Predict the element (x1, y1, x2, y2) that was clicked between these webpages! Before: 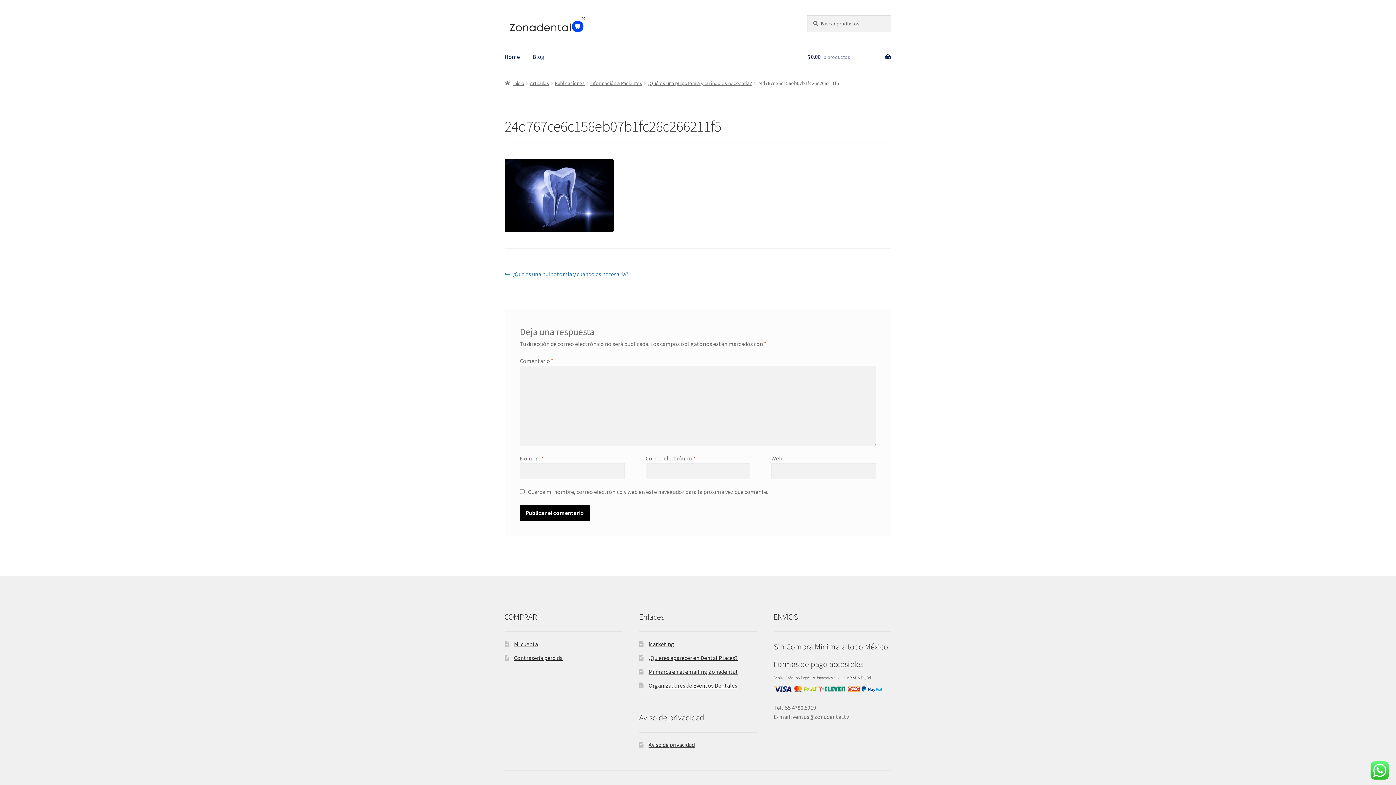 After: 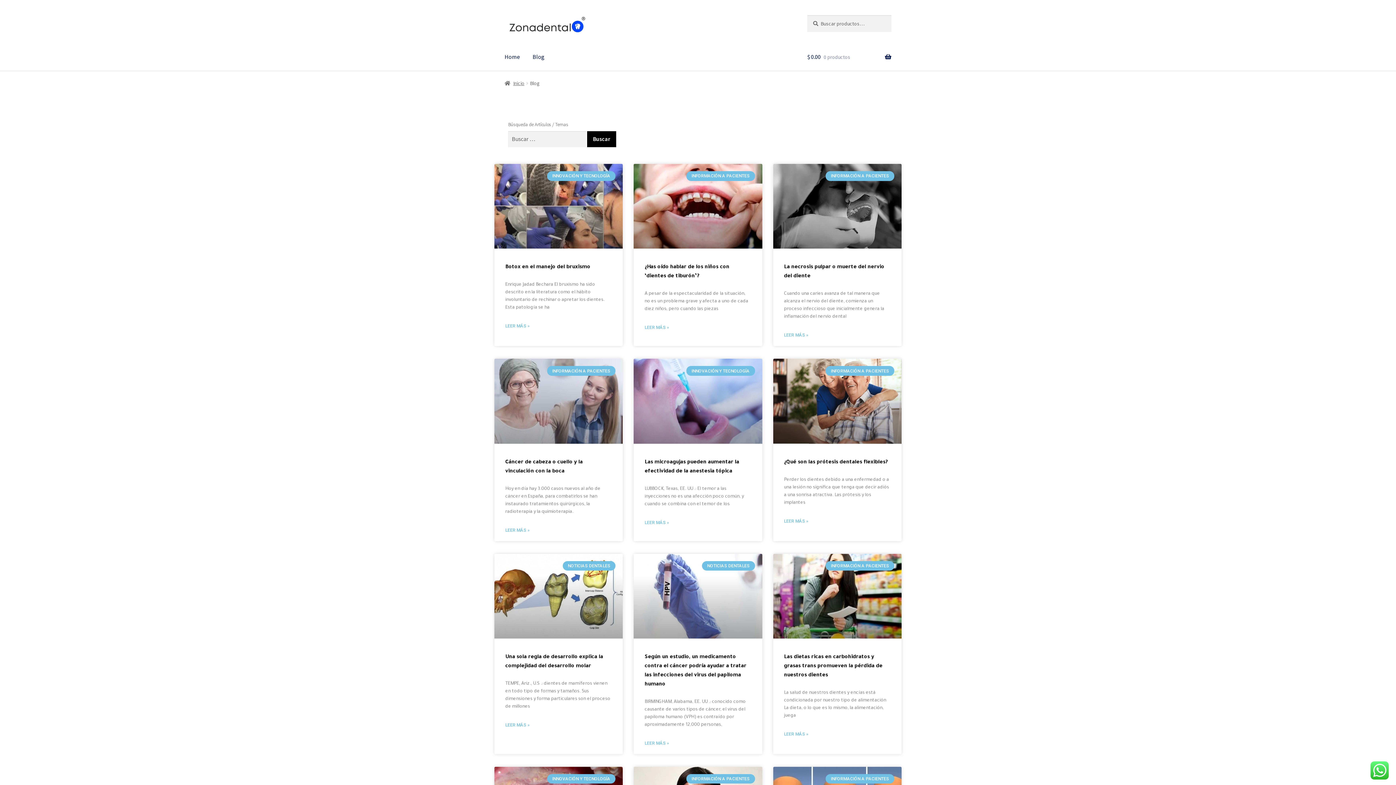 Action: bbox: (526, 42, 550, 70) label: Blog